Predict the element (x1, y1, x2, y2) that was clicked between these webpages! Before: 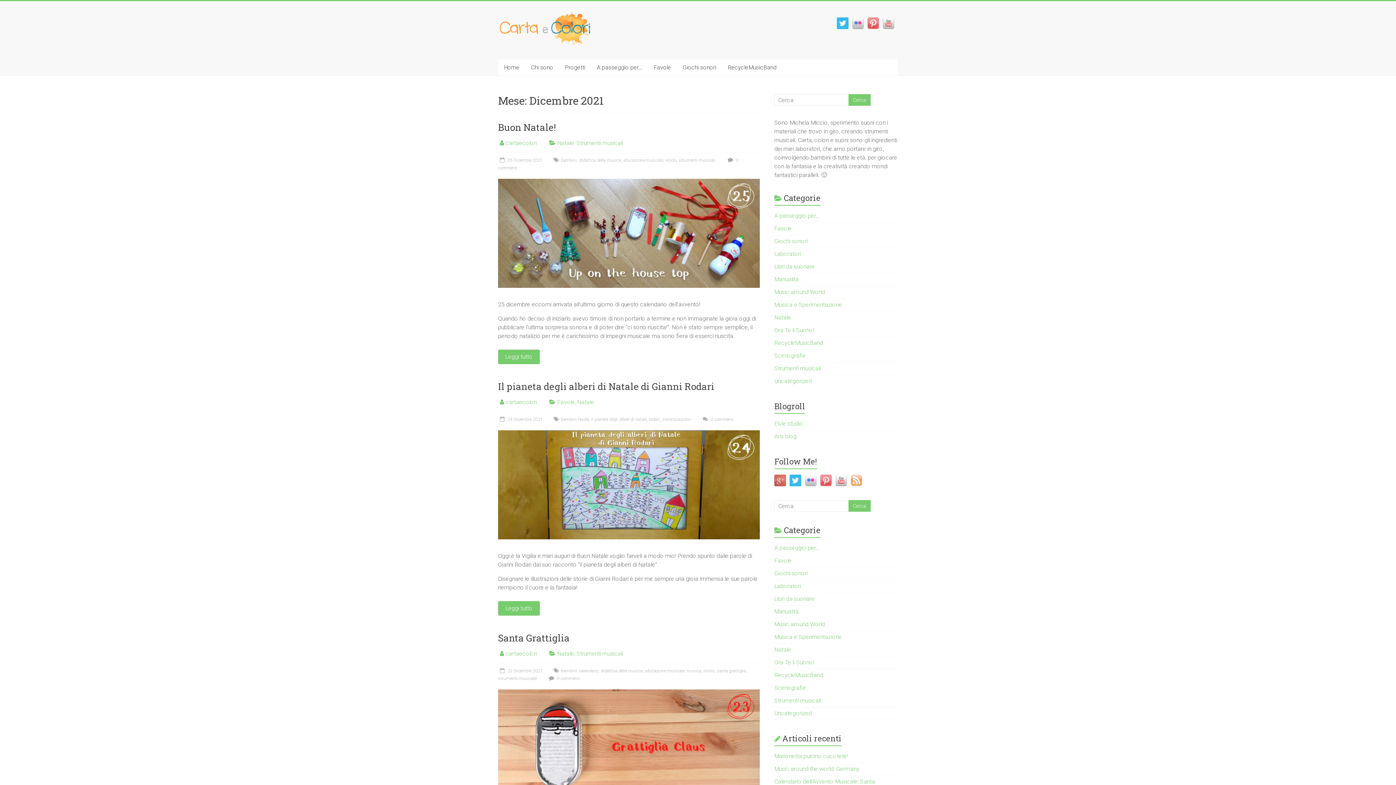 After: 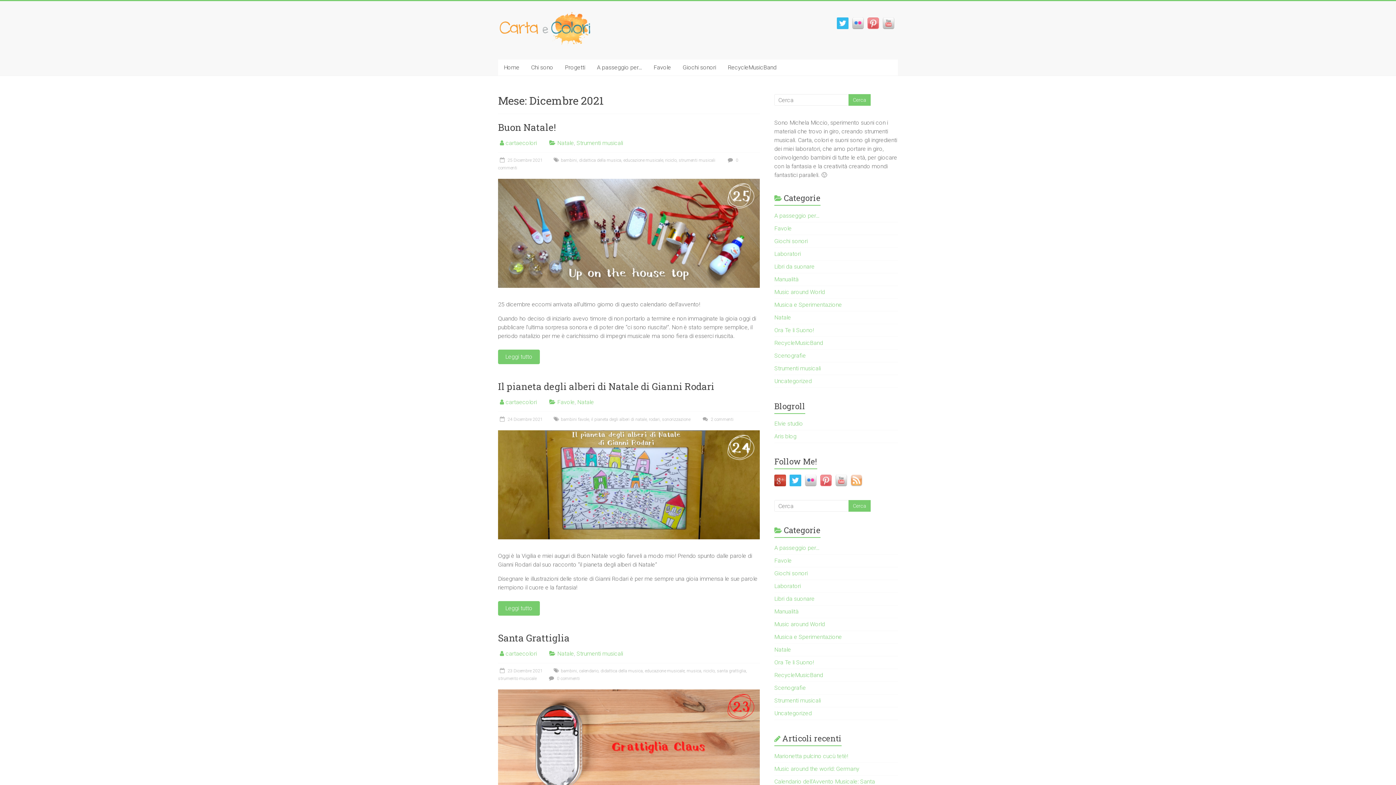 Action: bbox: (774, 477, 789, 484)